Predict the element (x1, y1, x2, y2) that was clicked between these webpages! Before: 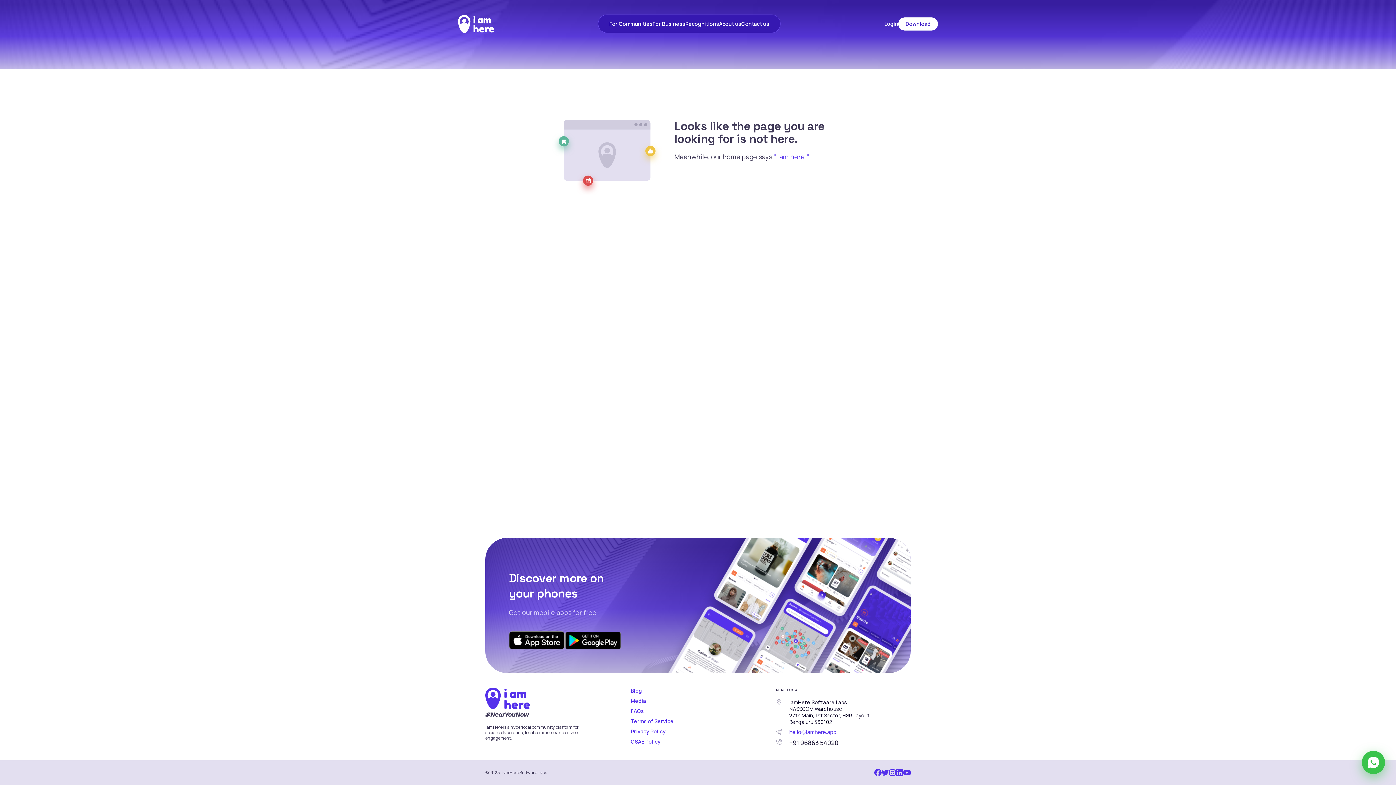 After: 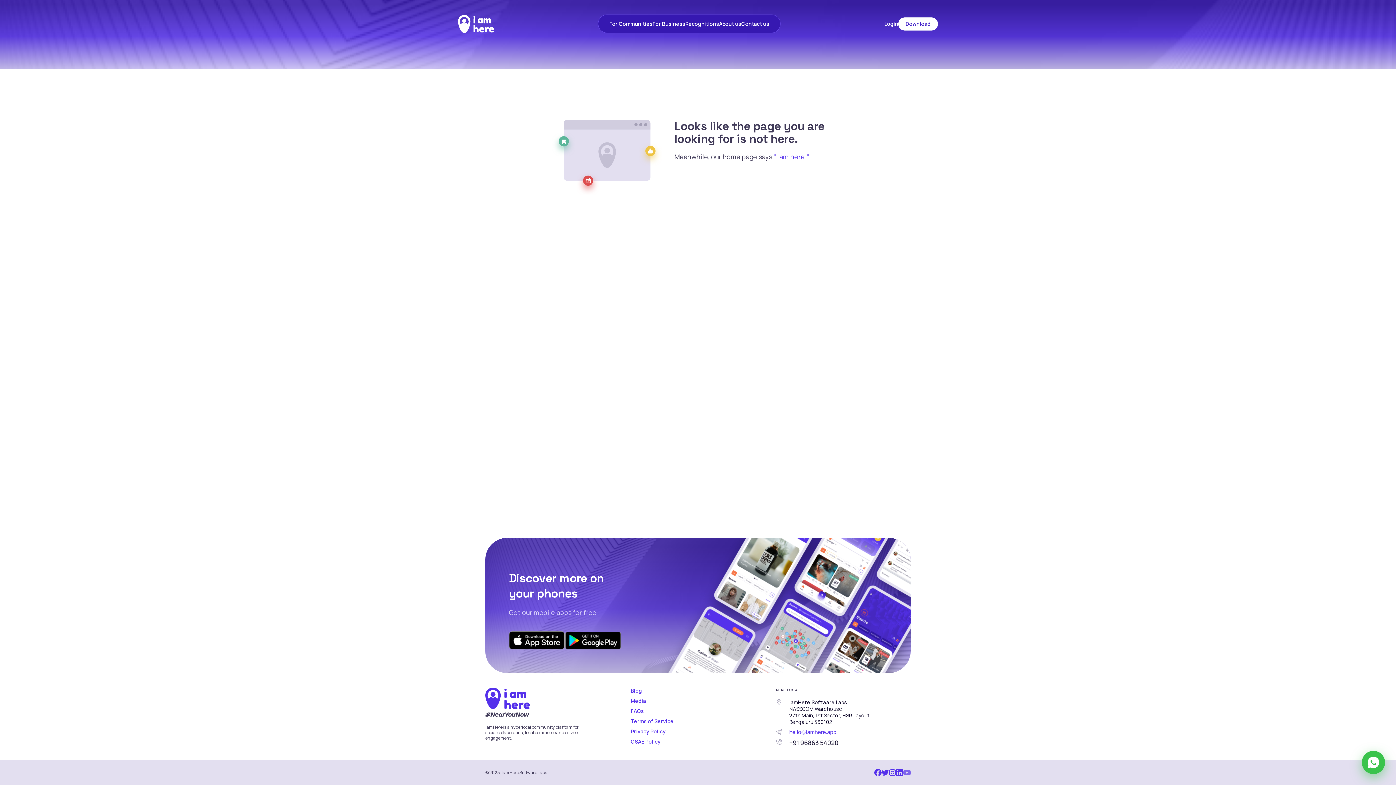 Action: bbox: (903, 768, 910, 776)